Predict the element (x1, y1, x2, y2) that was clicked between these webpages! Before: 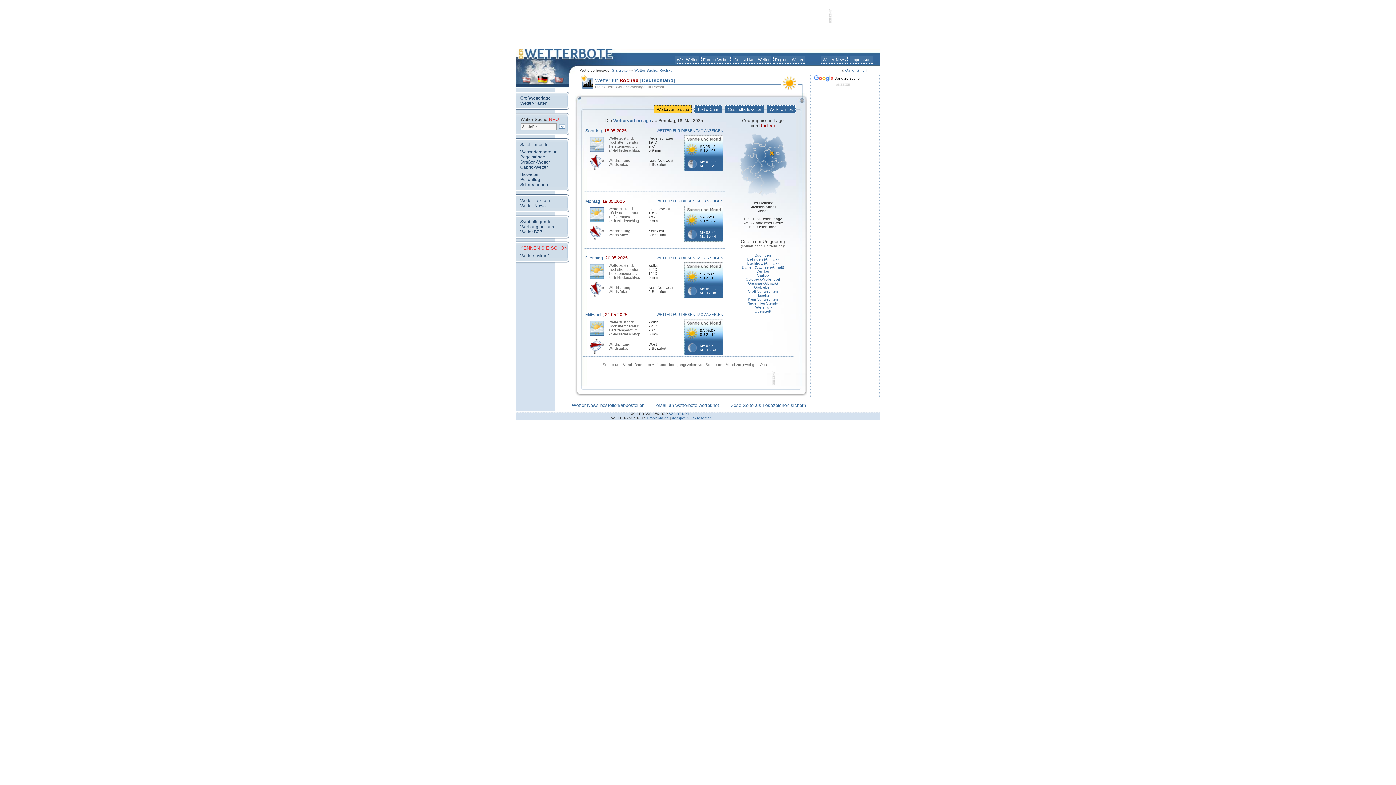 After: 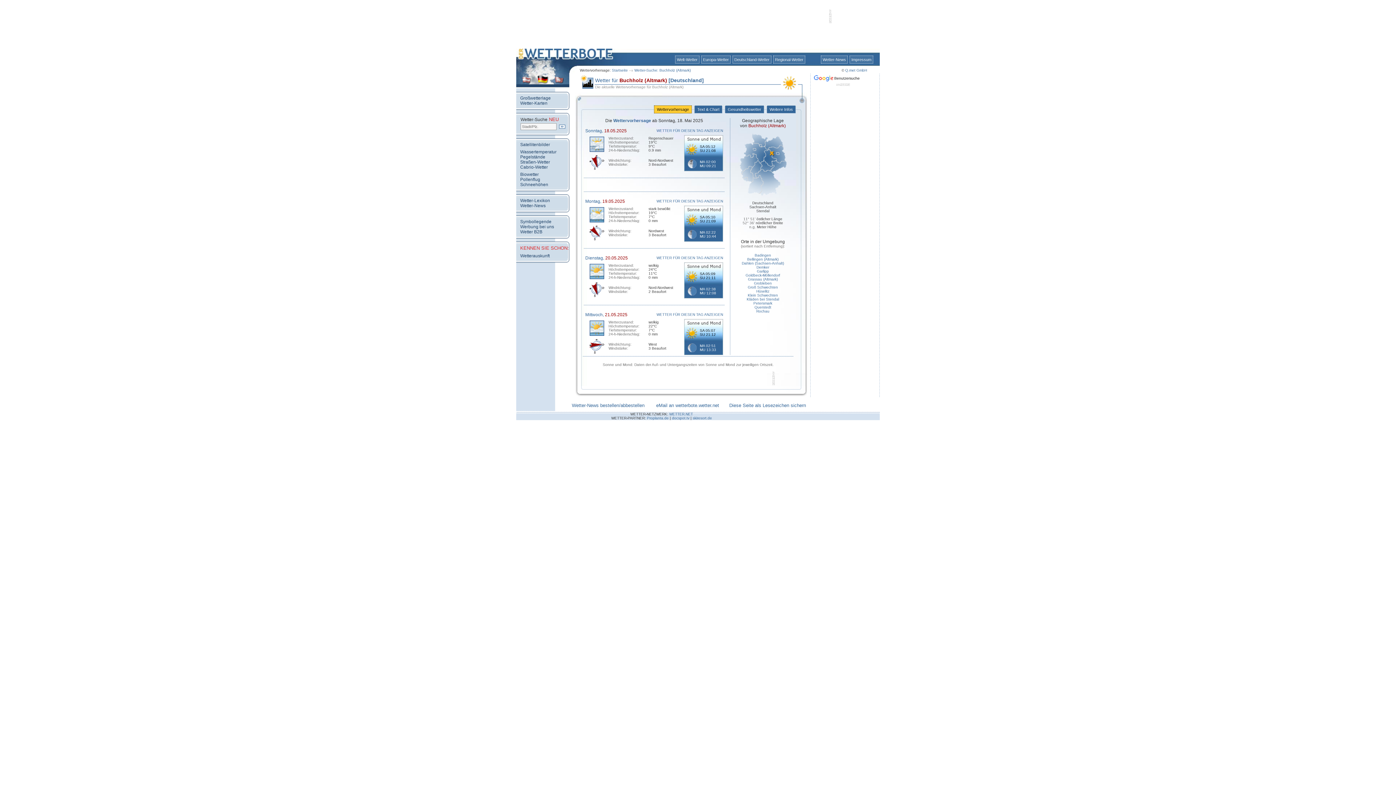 Action: label: Buchholz (Altmark) bbox: (747, 260, 778, 265)